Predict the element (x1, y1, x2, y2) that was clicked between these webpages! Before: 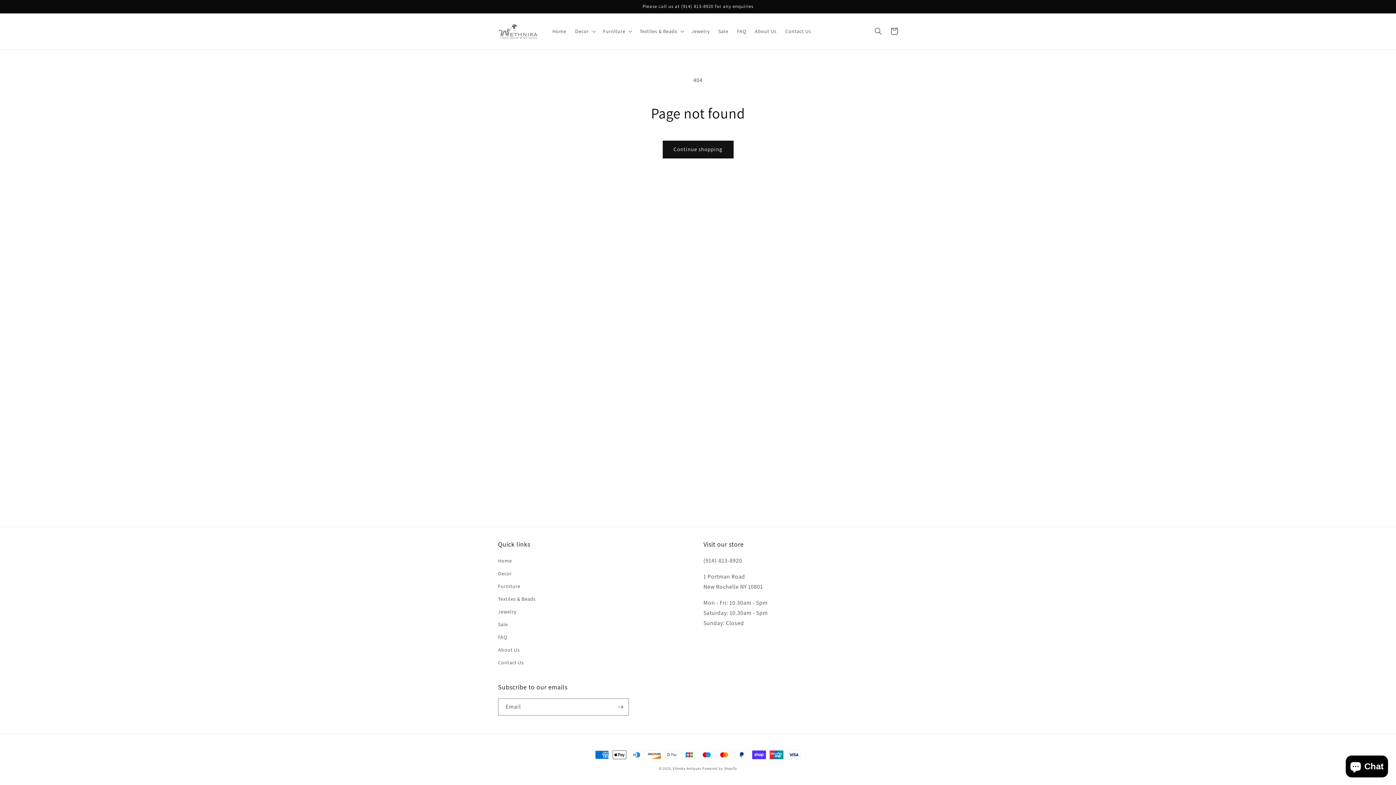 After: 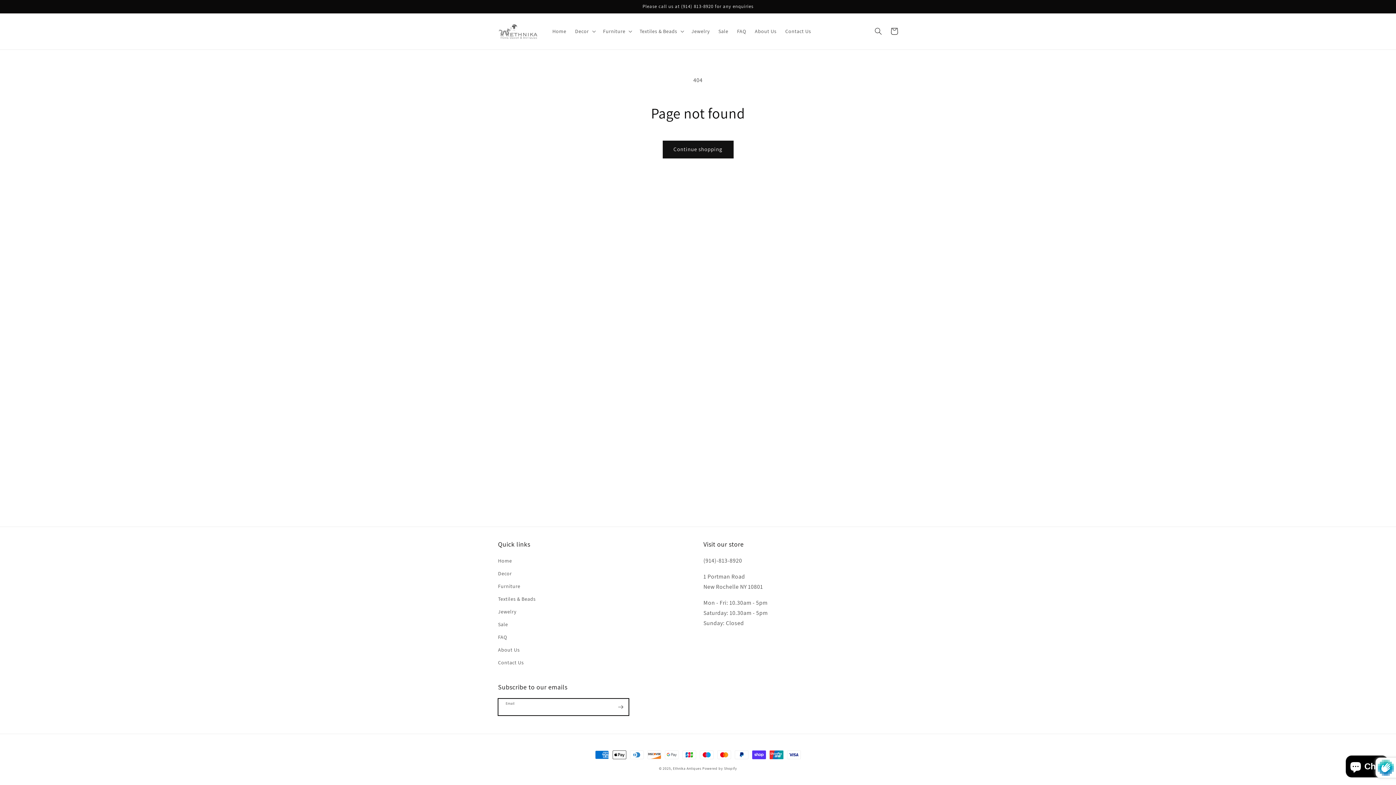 Action: label: Subscribe bbox: (612, 698, 628, 716)